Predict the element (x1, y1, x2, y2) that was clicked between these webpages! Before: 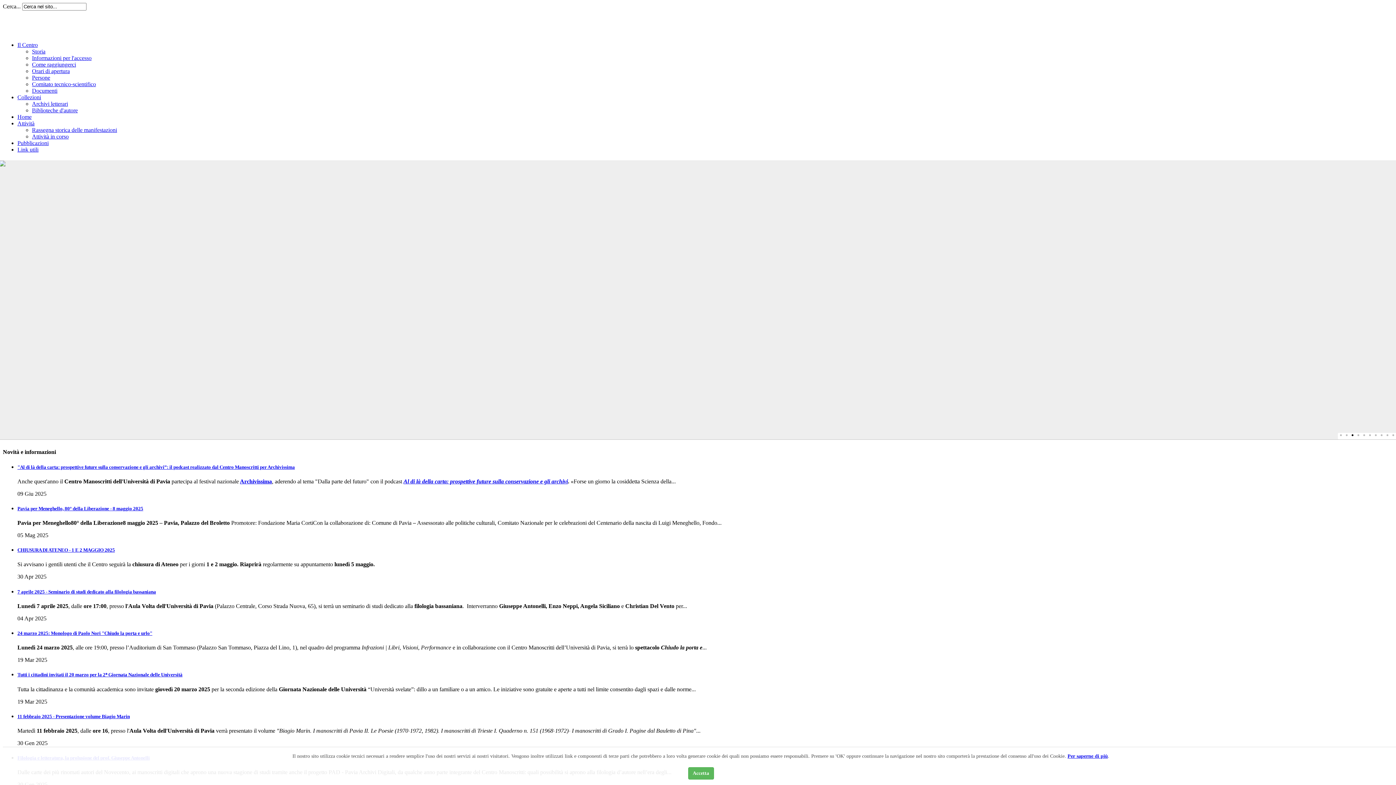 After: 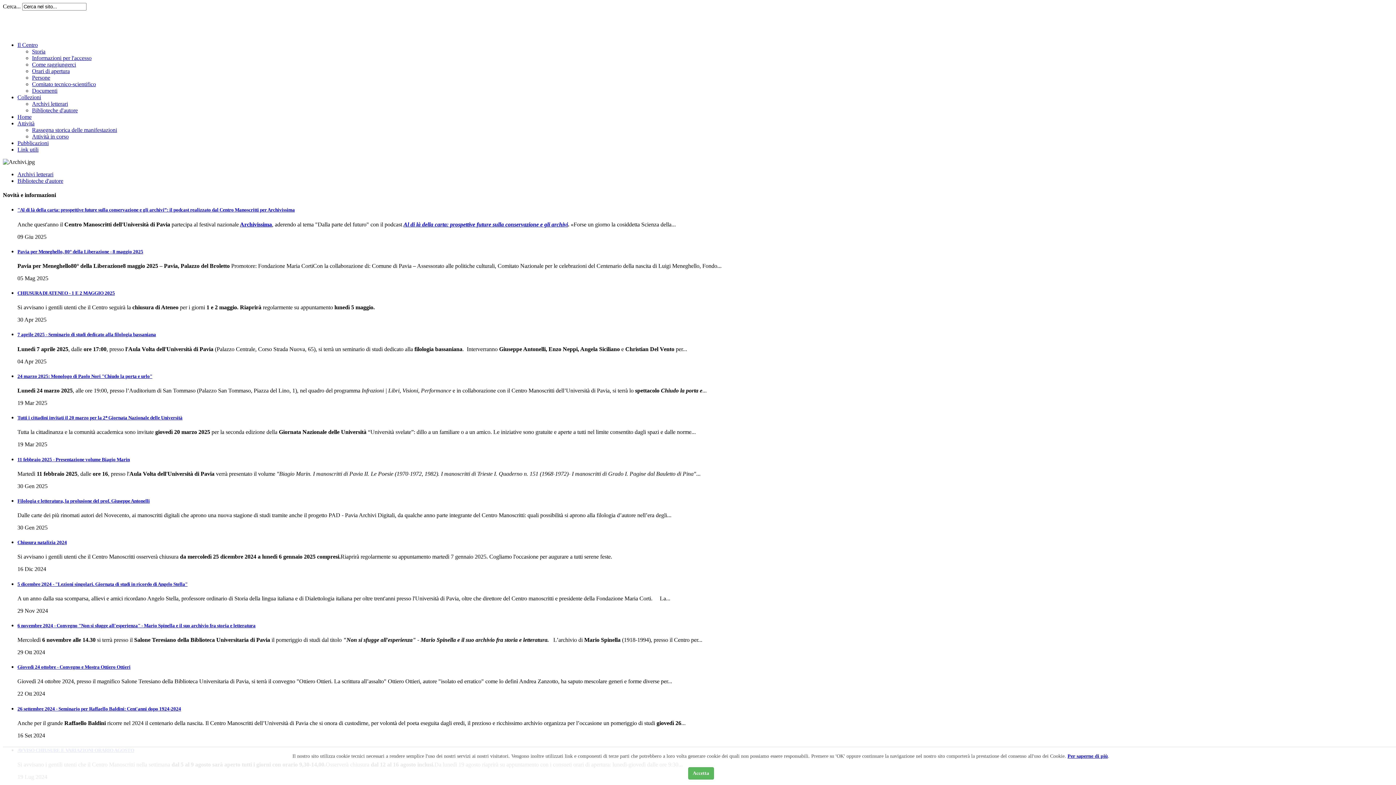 Action: bbox: (32, 100, 68, 106) label: Archivi letterari